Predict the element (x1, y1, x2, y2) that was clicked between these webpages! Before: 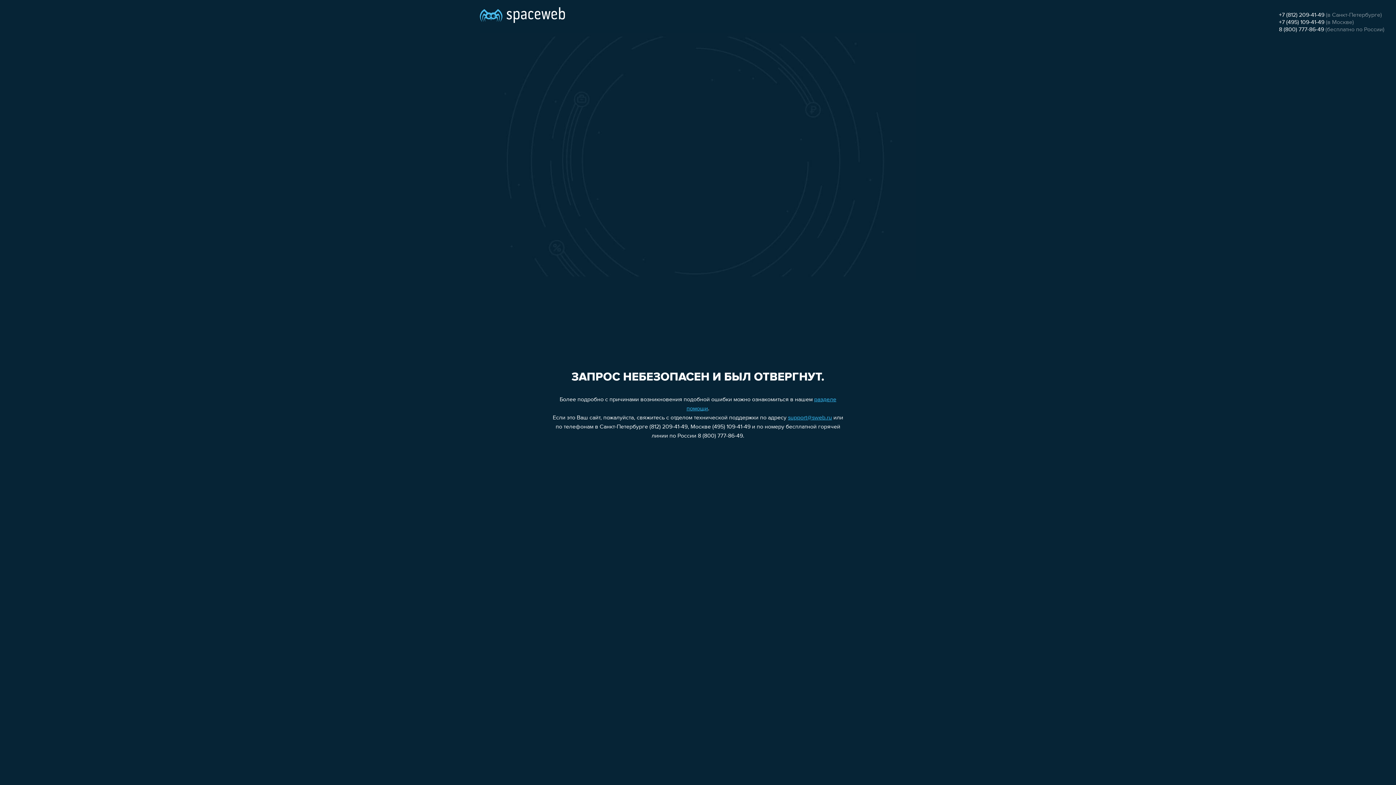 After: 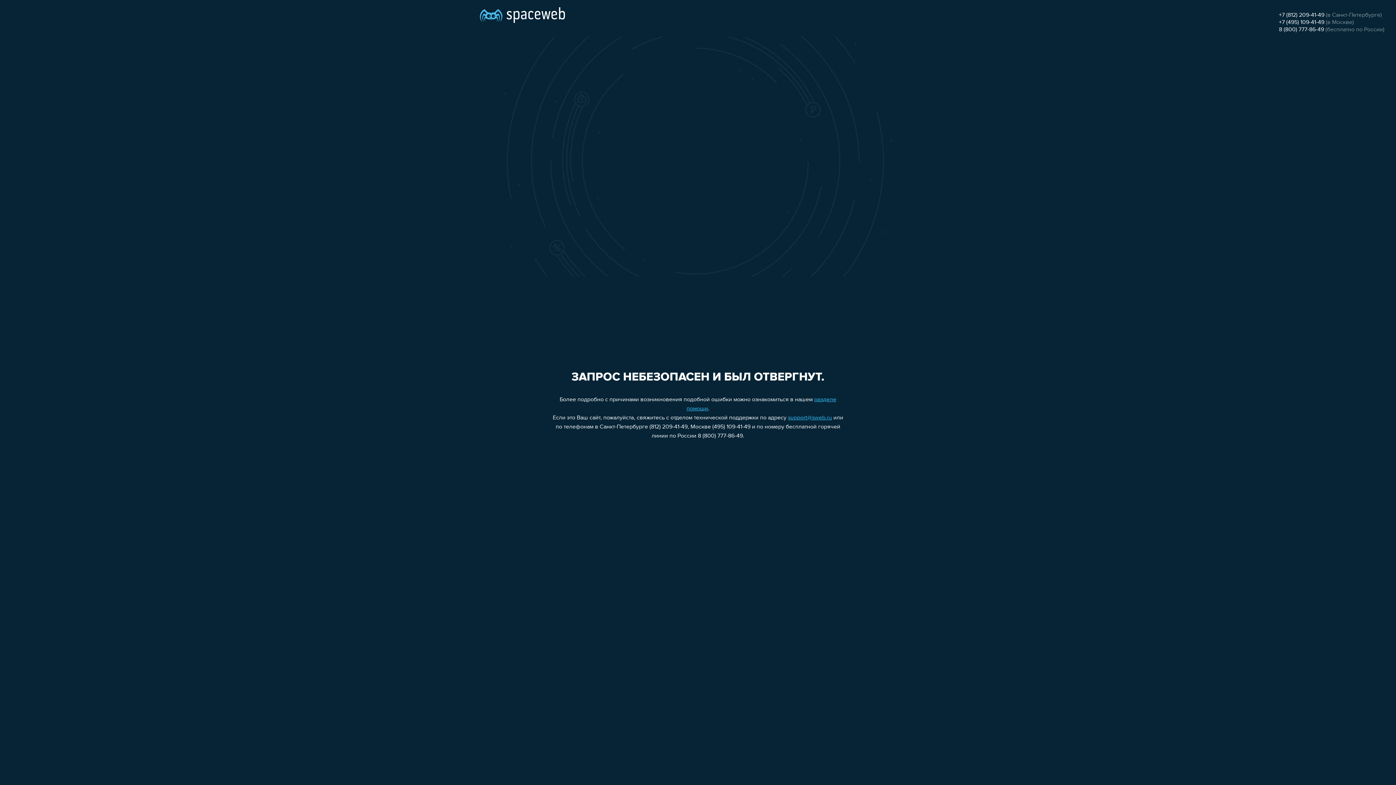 Action: bbox: (1279, 12, 1324, 18) label: +7 (812) 209-41-49